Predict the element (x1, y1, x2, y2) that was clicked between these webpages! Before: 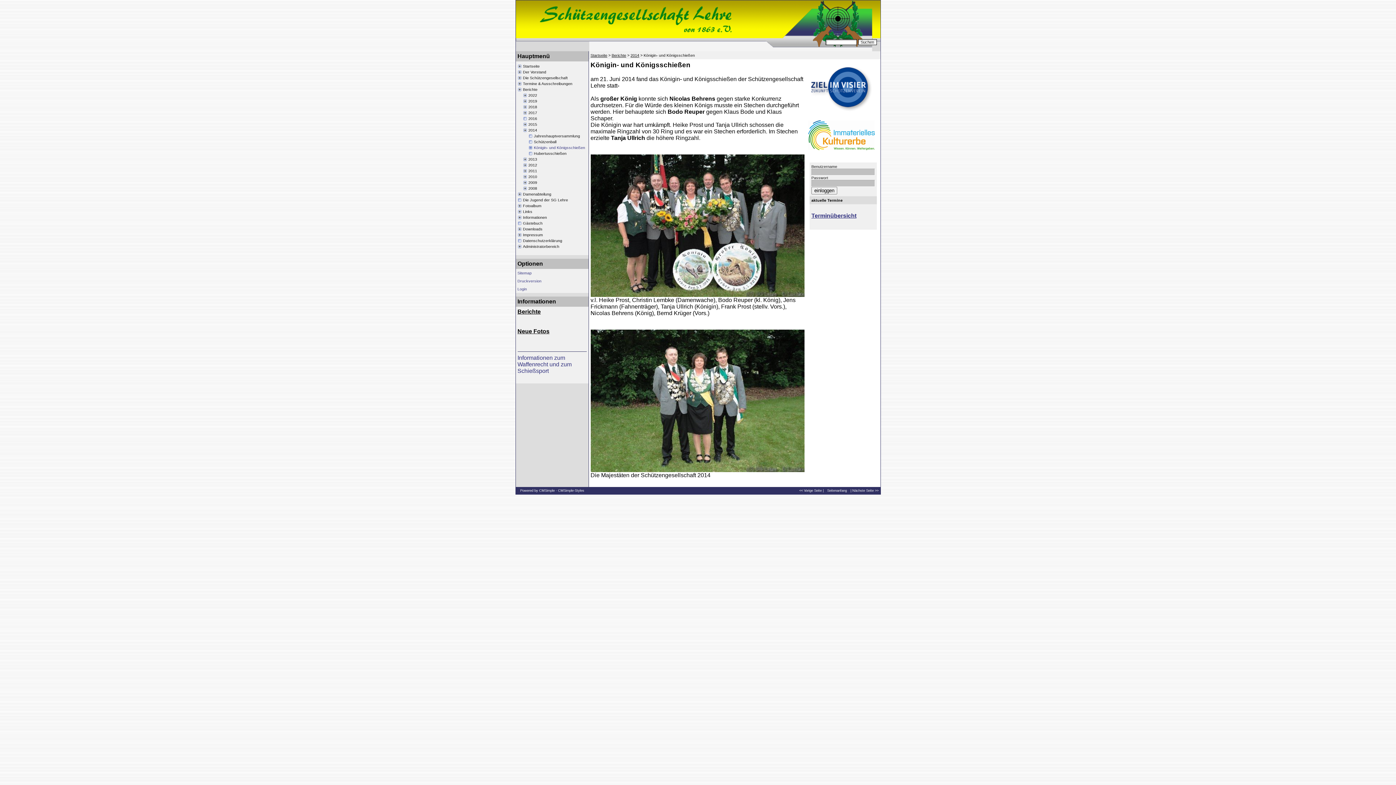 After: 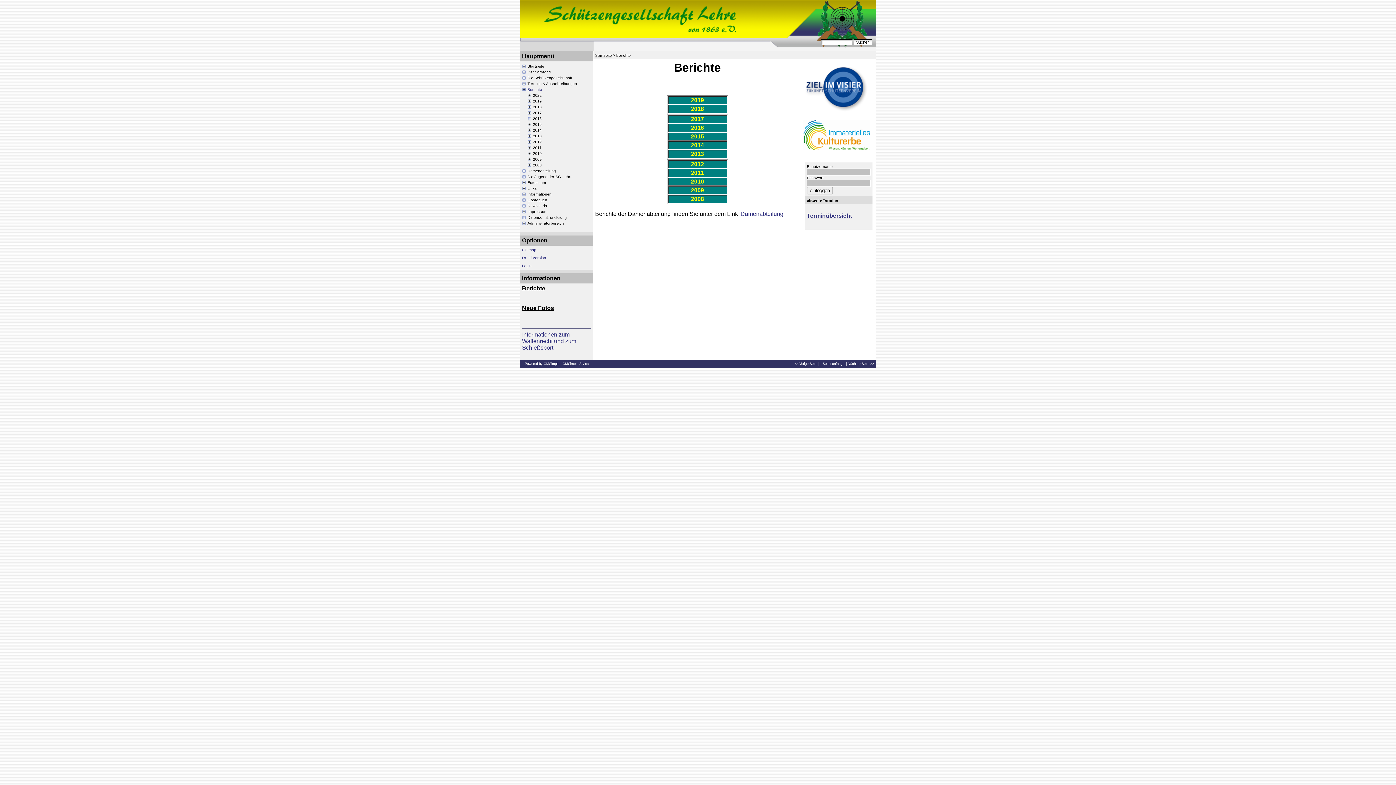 Action: bbox: (611, 53, 626, 57) label: Berichte